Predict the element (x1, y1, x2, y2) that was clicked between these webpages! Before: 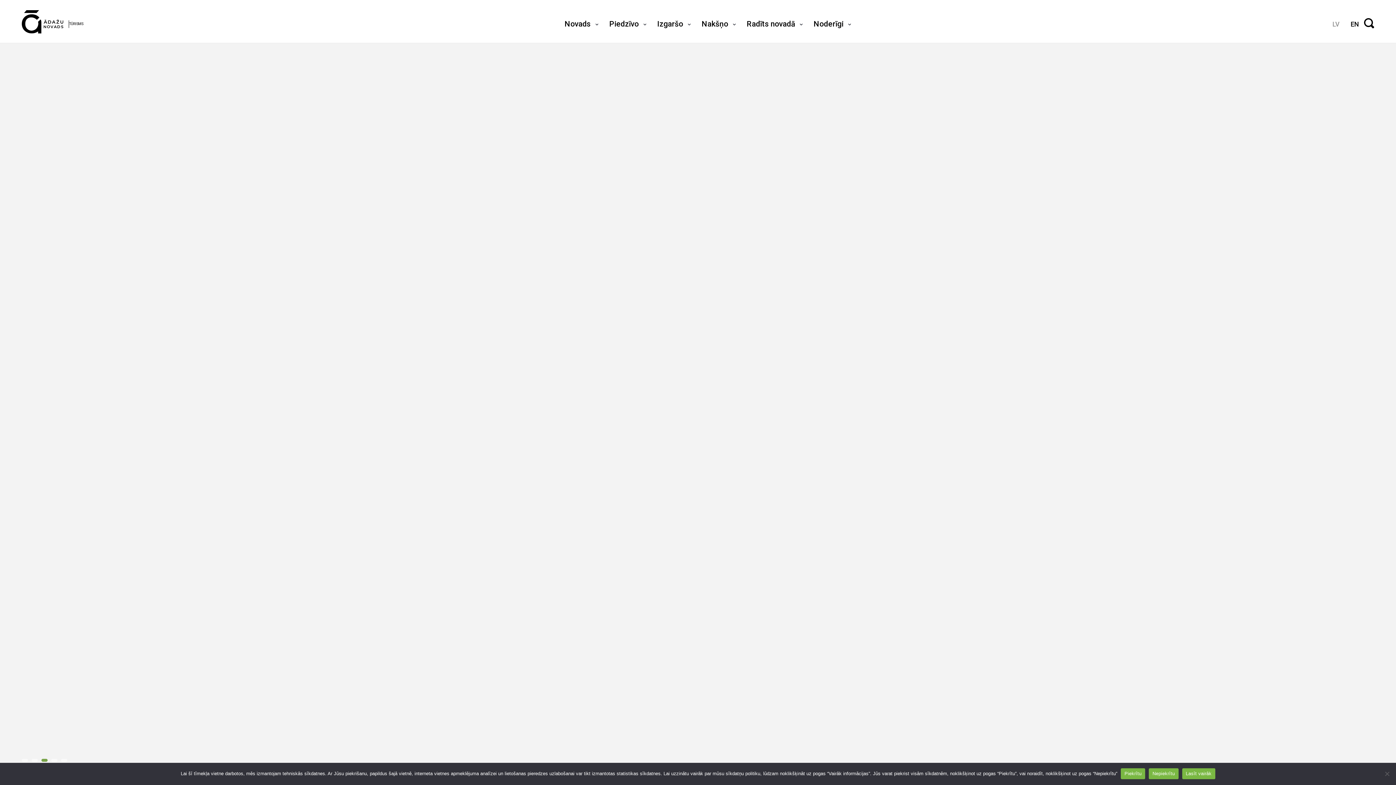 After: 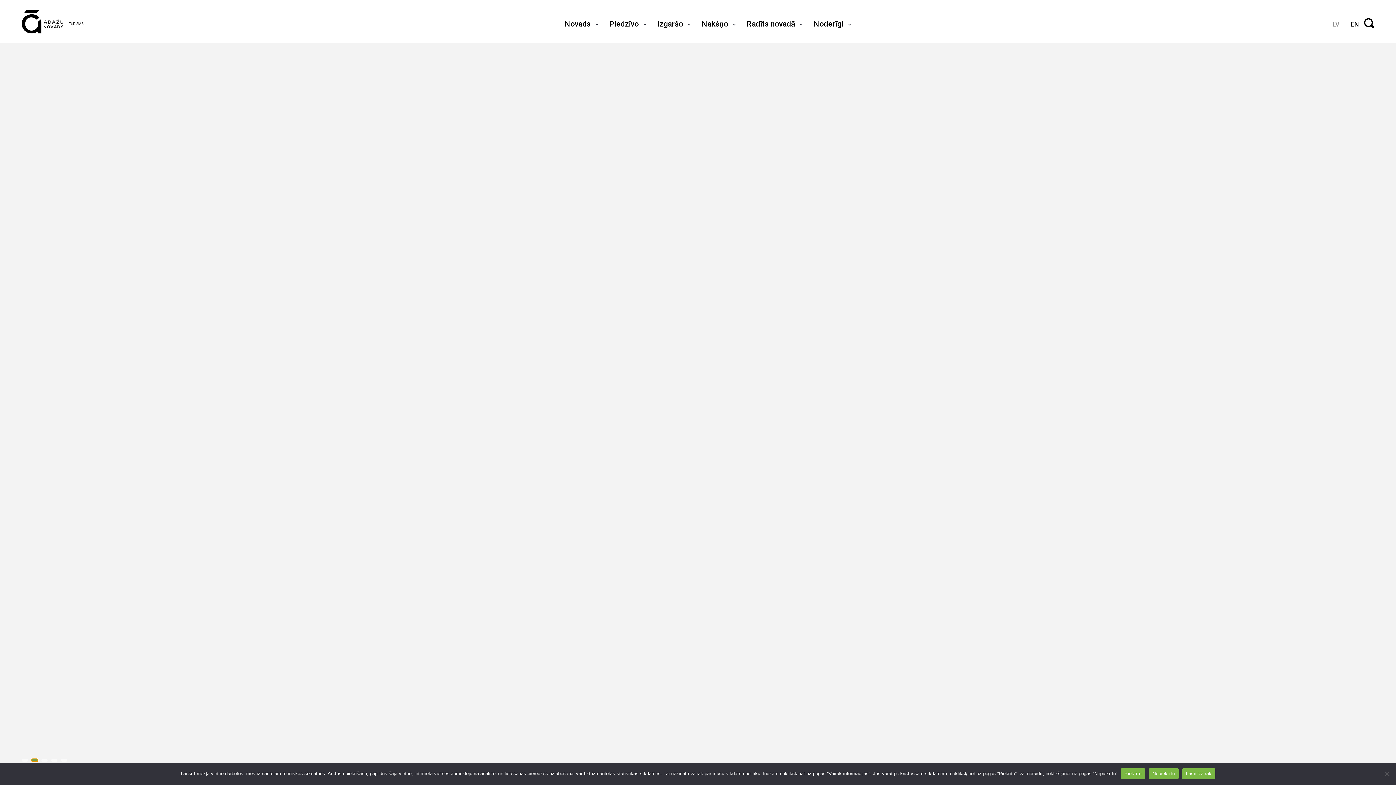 Action: label: Carousel Page 2 bbox: (31, 759, 37, 762)